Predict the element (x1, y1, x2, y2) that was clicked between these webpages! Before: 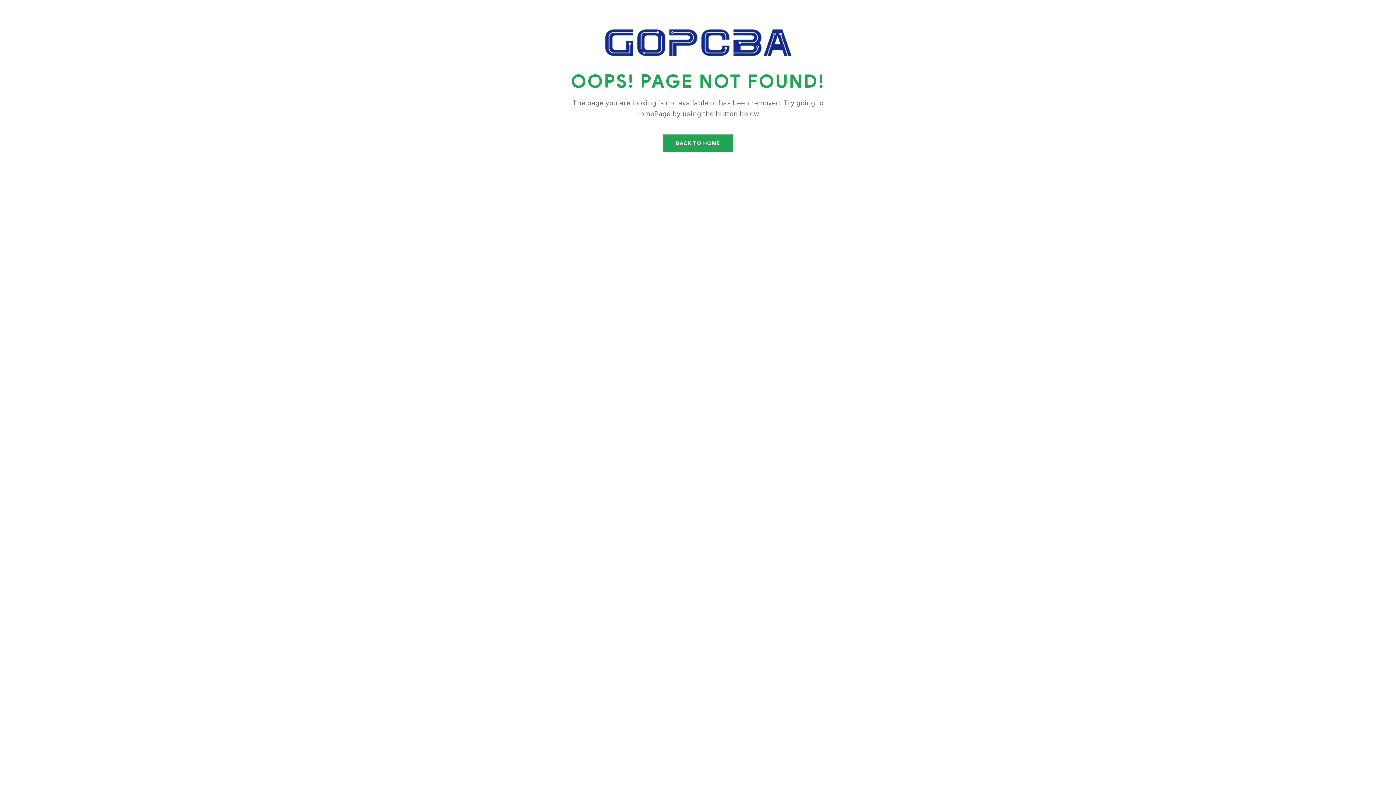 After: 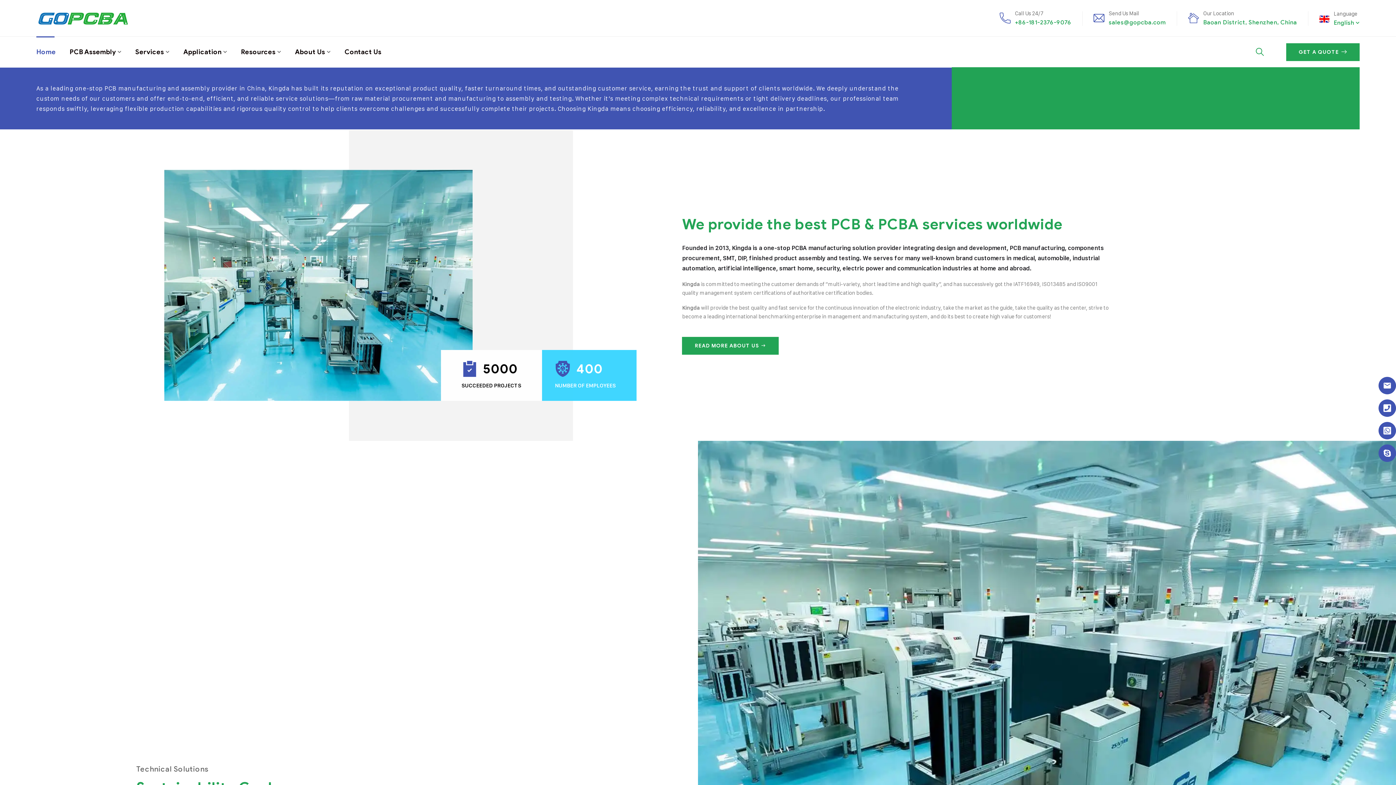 Action: bbox: (663, 134, 732, 152) label: BACK TO HOME